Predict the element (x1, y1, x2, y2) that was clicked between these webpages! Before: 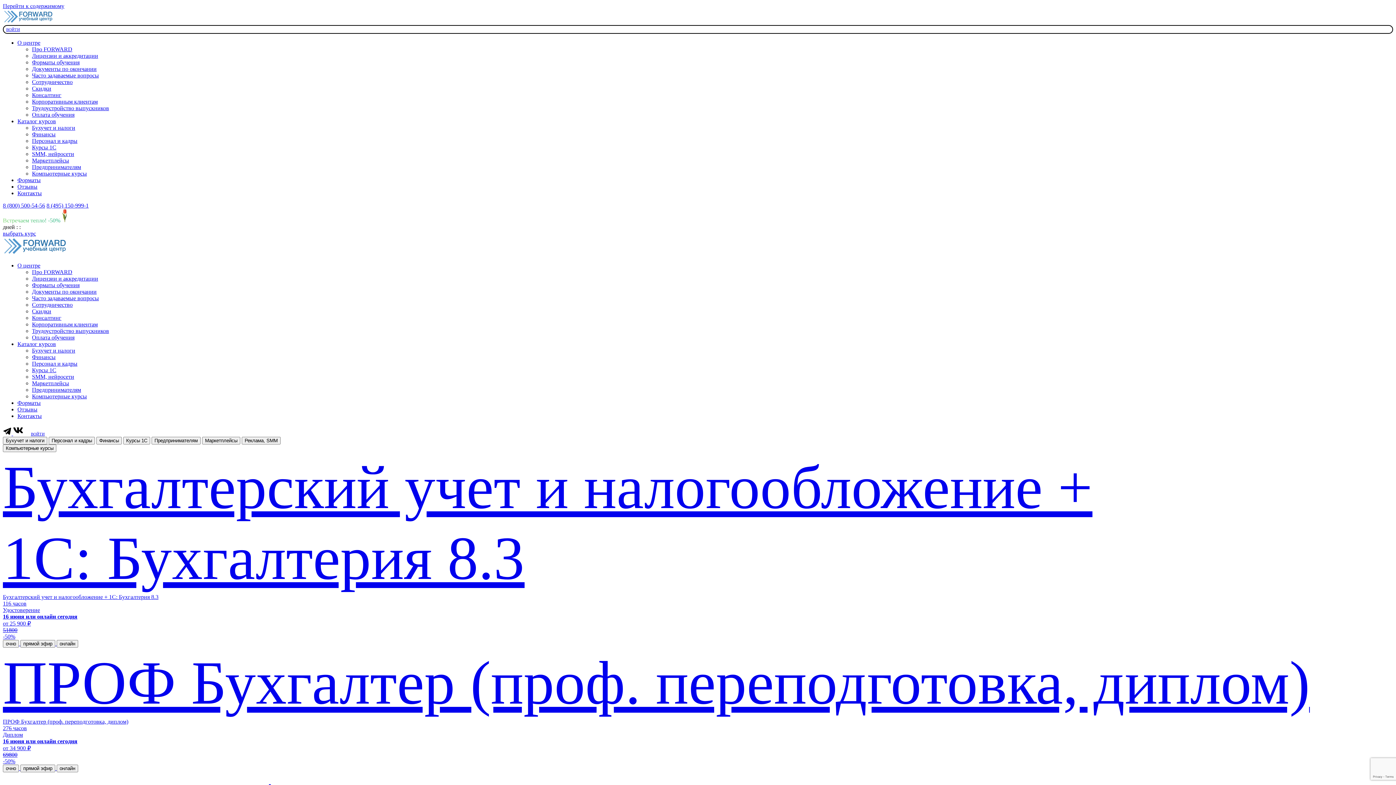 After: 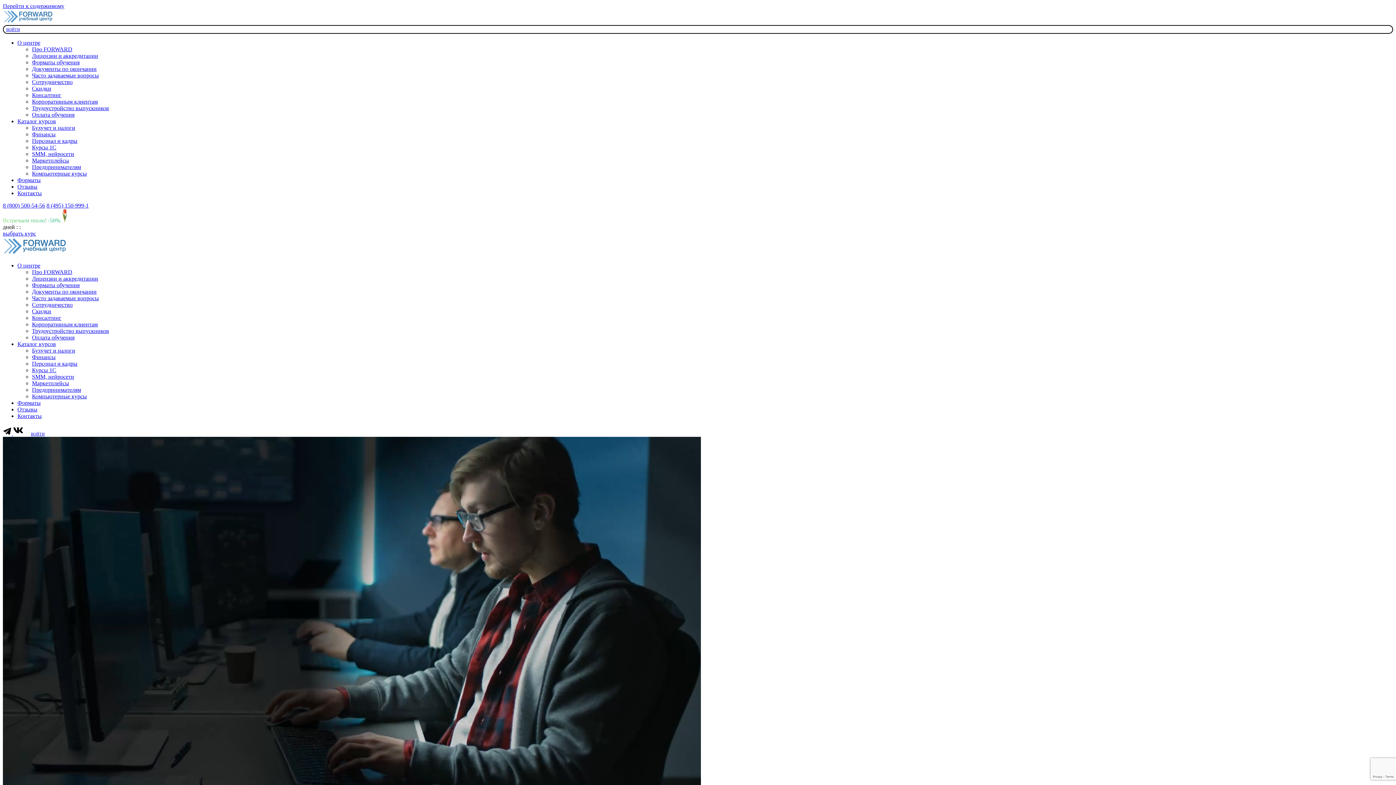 Action: bbox: (32, 393, 86, 399) label: Компьютерные курсы